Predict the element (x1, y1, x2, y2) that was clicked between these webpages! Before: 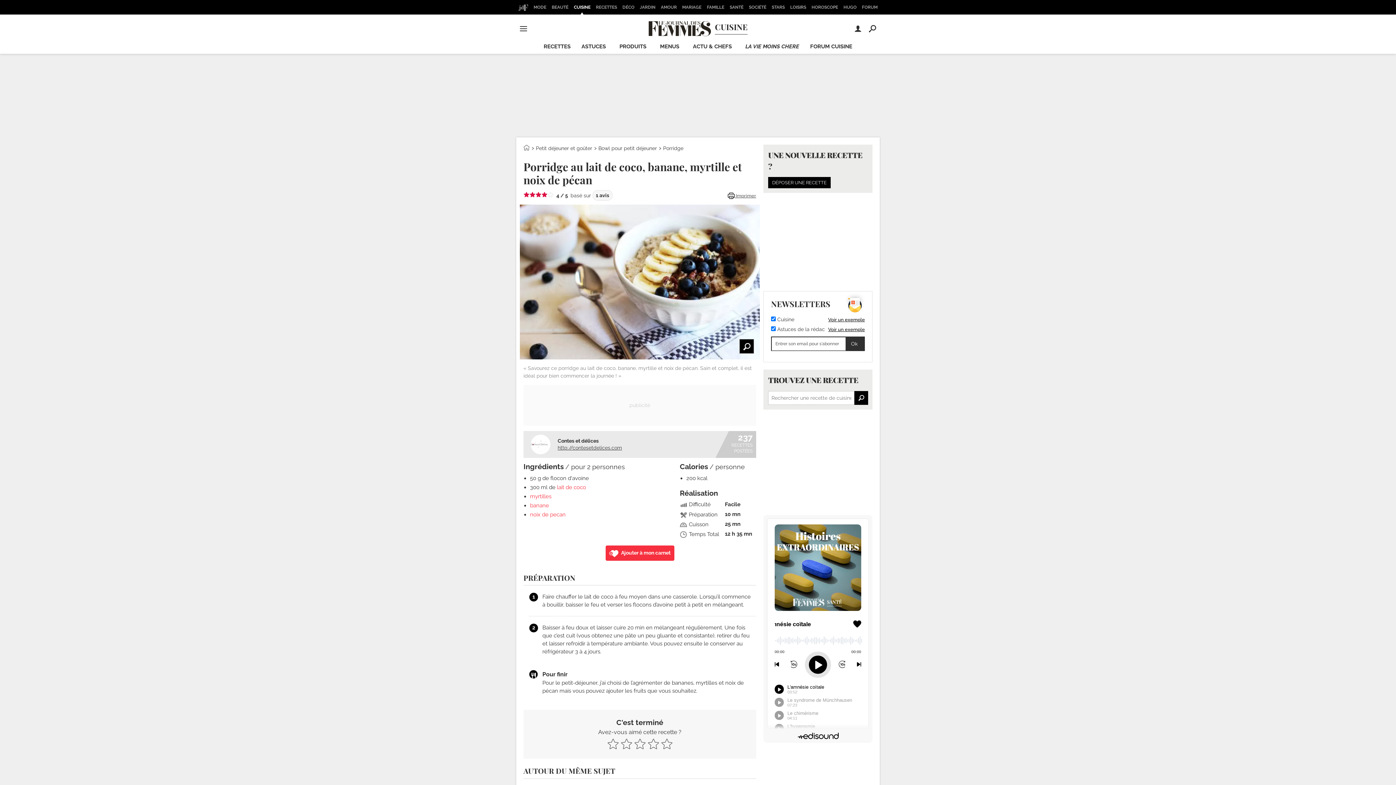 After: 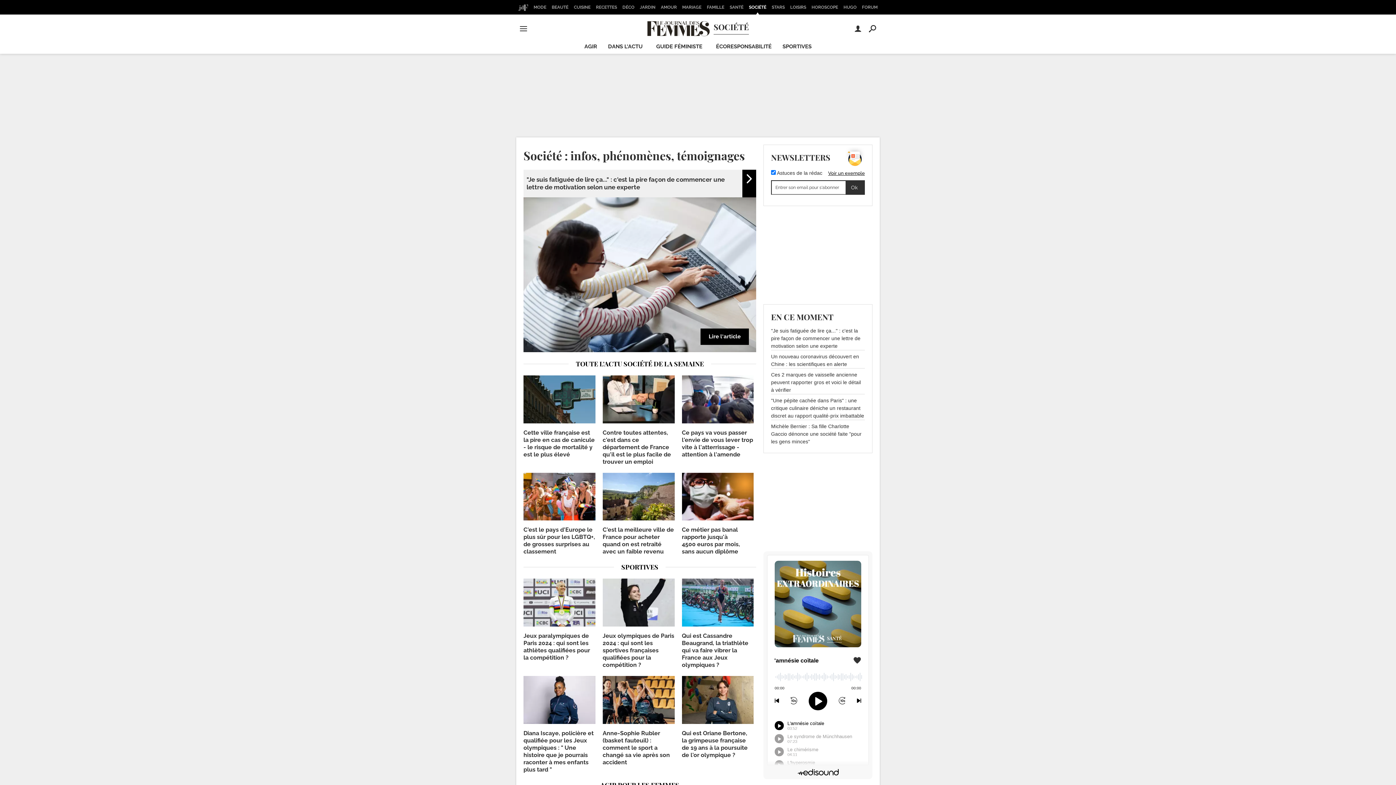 Action: bbox: (746, 0, 768, 14) label: SOCIÉTÉ